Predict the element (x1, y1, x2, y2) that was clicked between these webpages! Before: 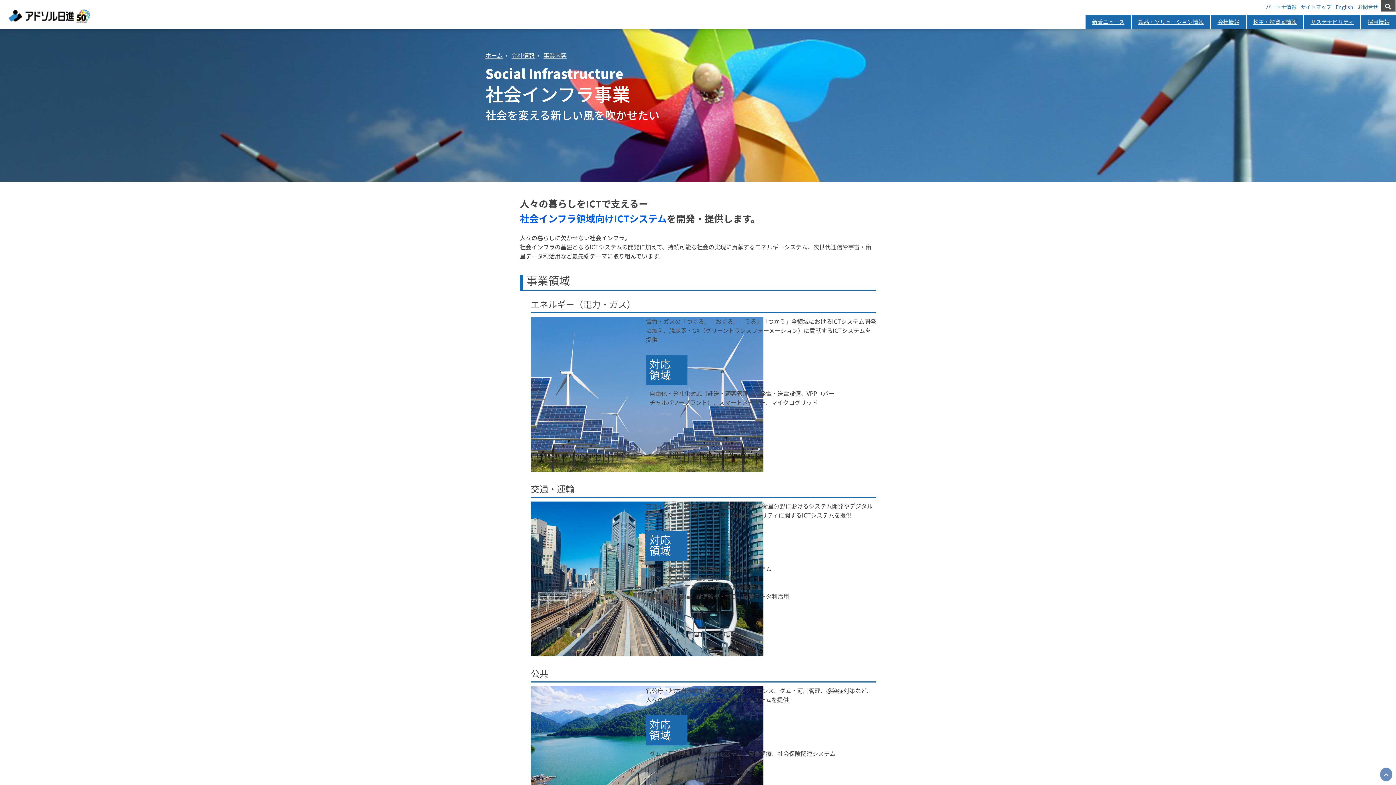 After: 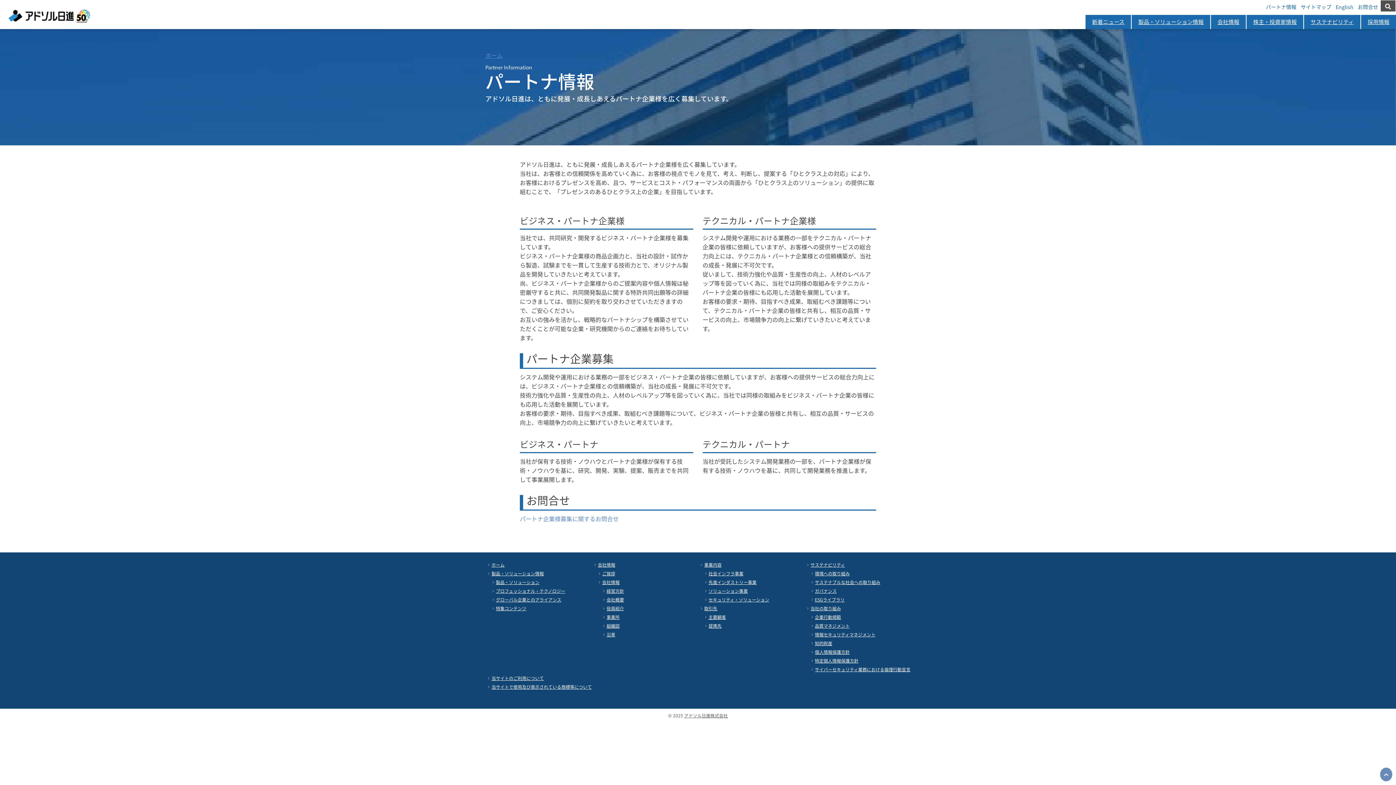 Action: bbox: (1264, 0, 1298, 11) label: パートナ情報